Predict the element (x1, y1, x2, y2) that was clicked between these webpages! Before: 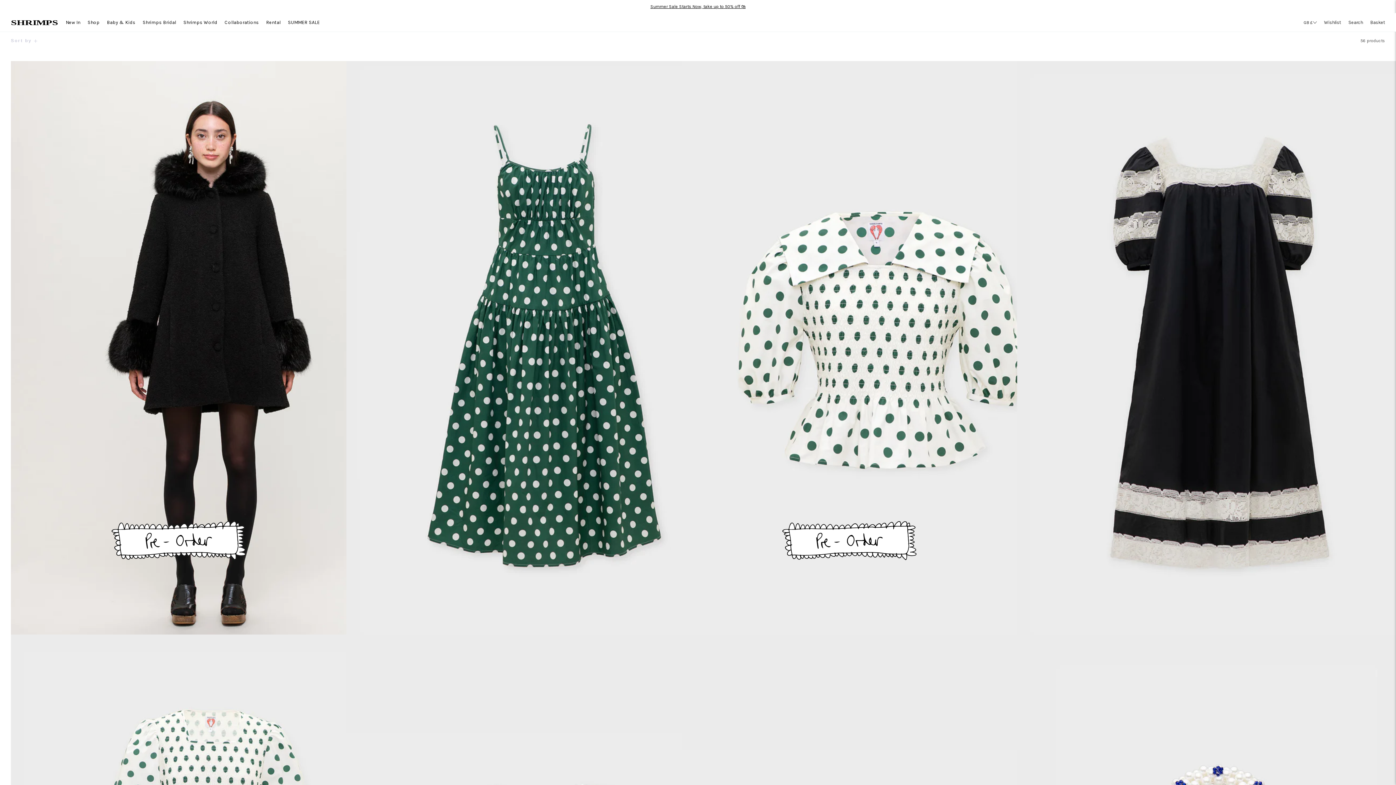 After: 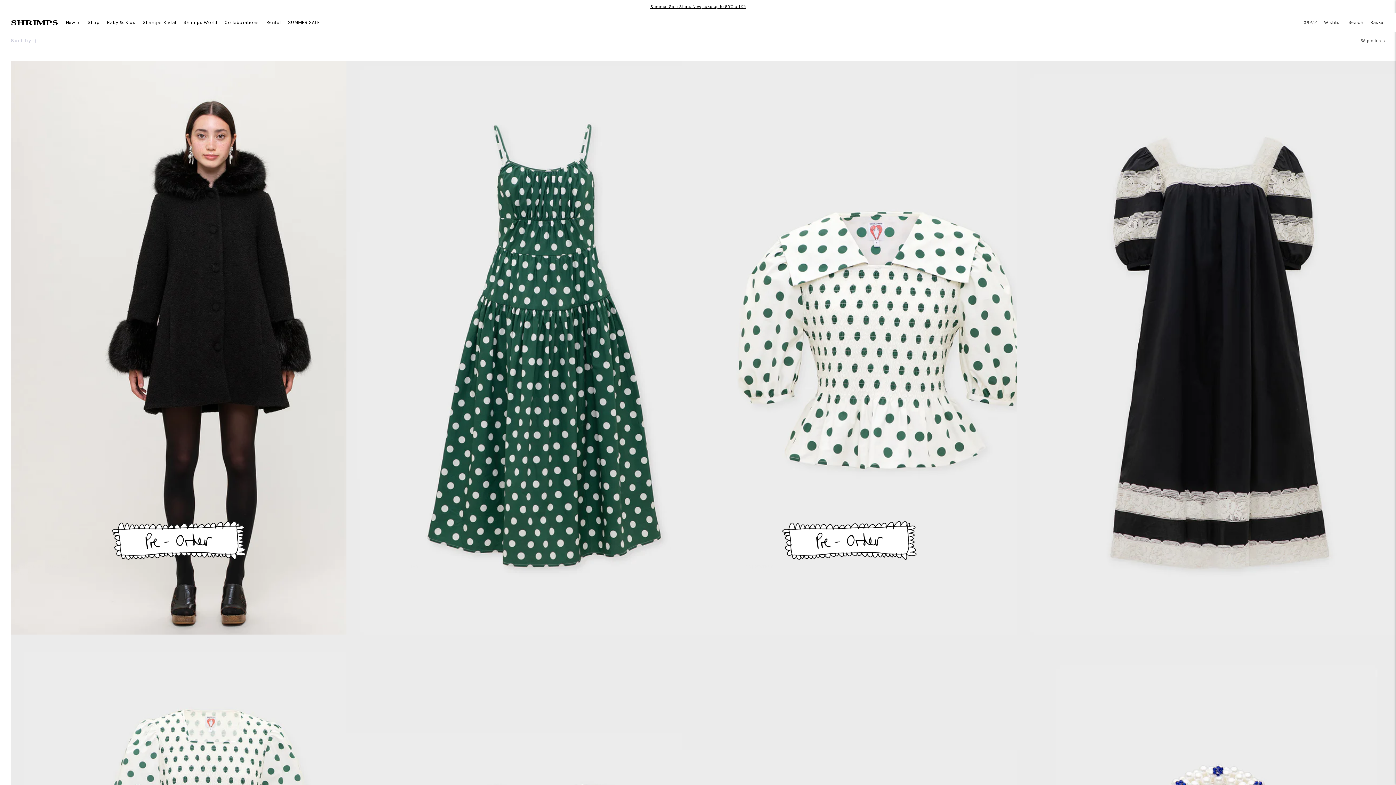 Action: label: Shop bbox: (84, 13, 103, 31)